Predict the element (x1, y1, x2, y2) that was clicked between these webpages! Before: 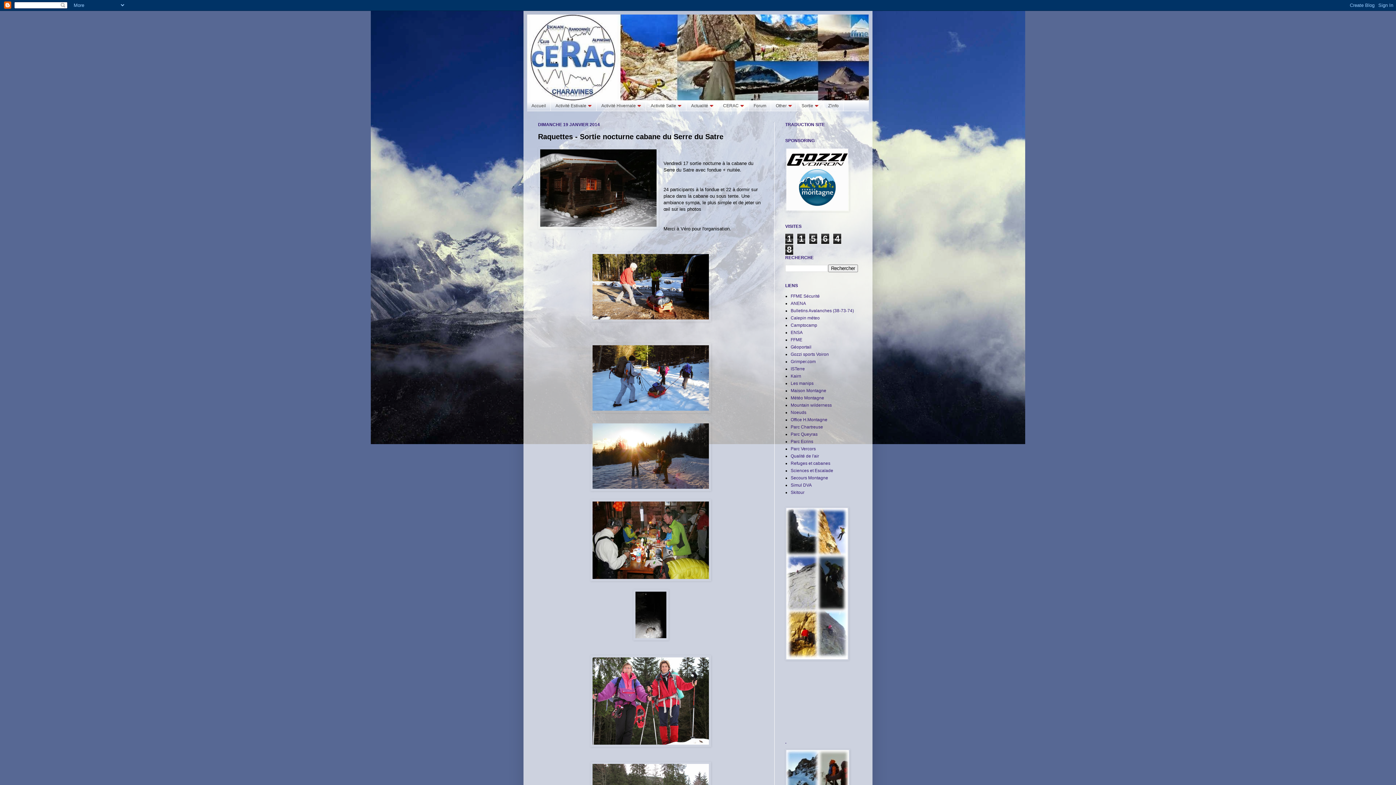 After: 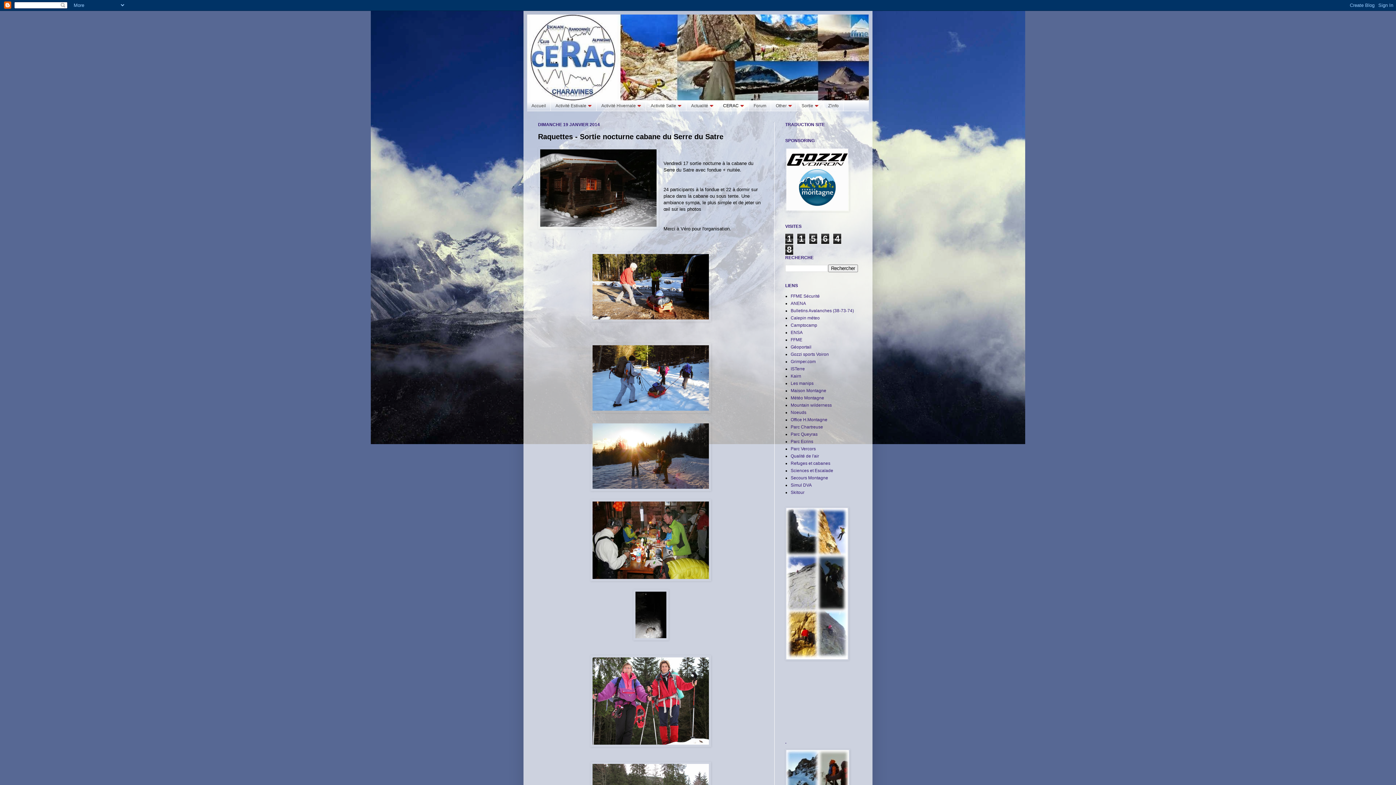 Action: label: CERAC bbox: (718, 100, 749, 111)